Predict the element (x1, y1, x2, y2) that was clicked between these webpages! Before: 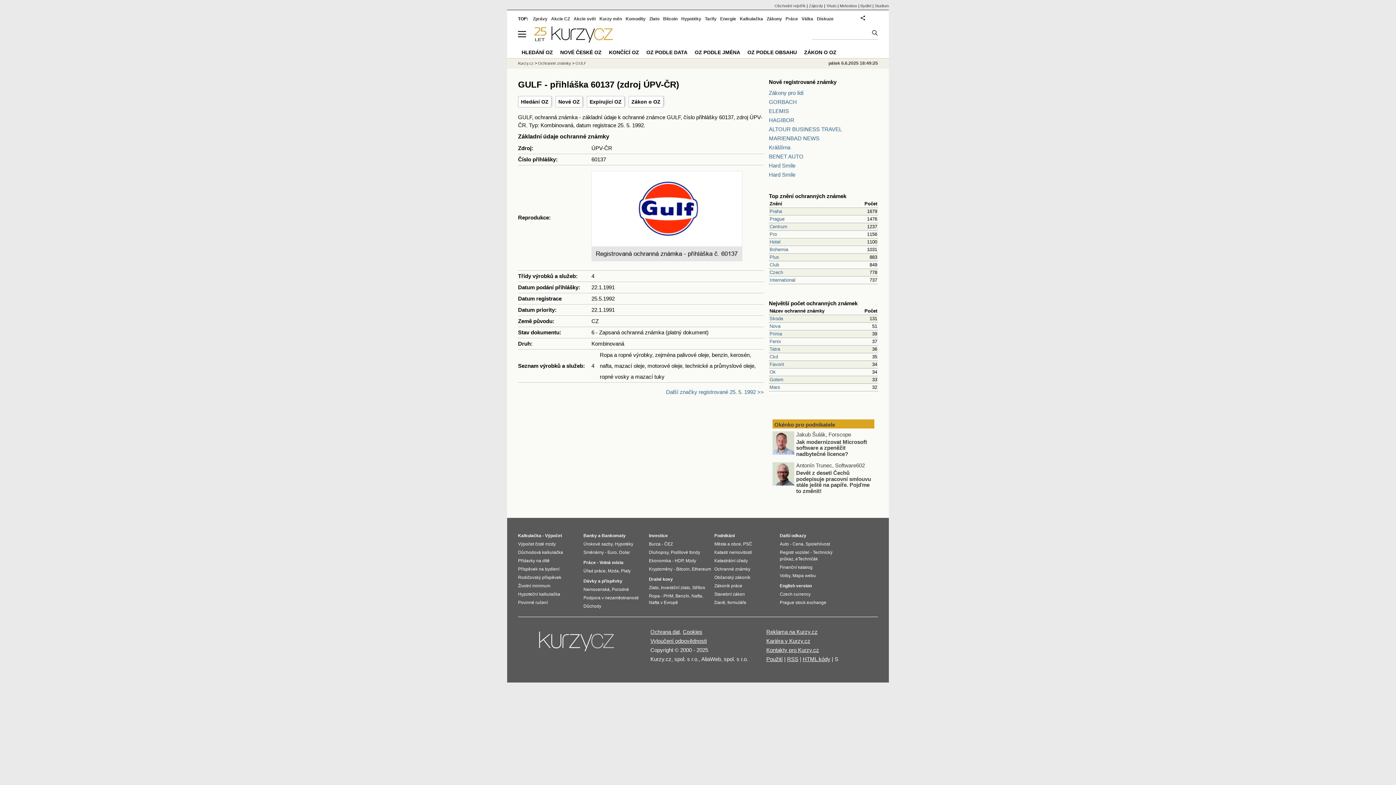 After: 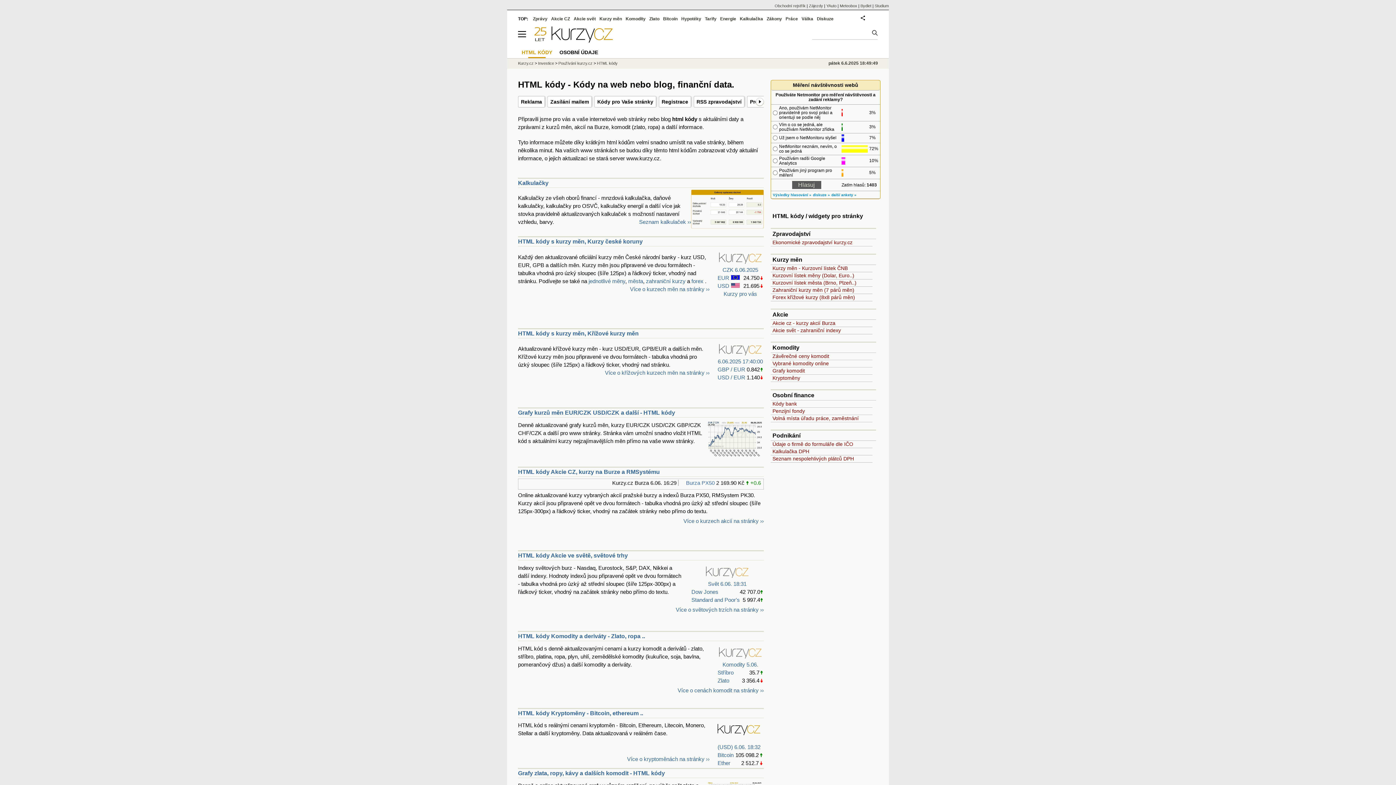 Action: label: HTML kódy bbox: (802, 656, 830, 662)